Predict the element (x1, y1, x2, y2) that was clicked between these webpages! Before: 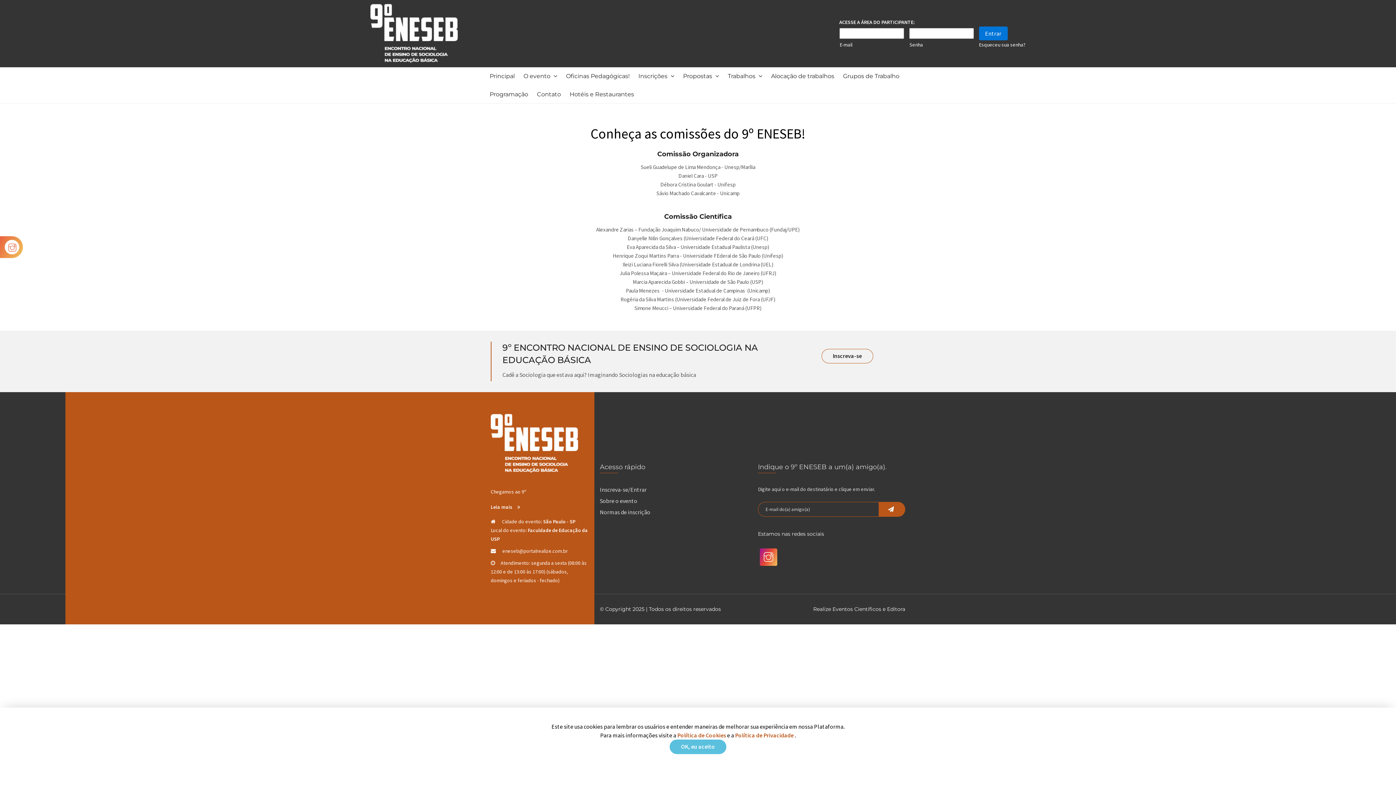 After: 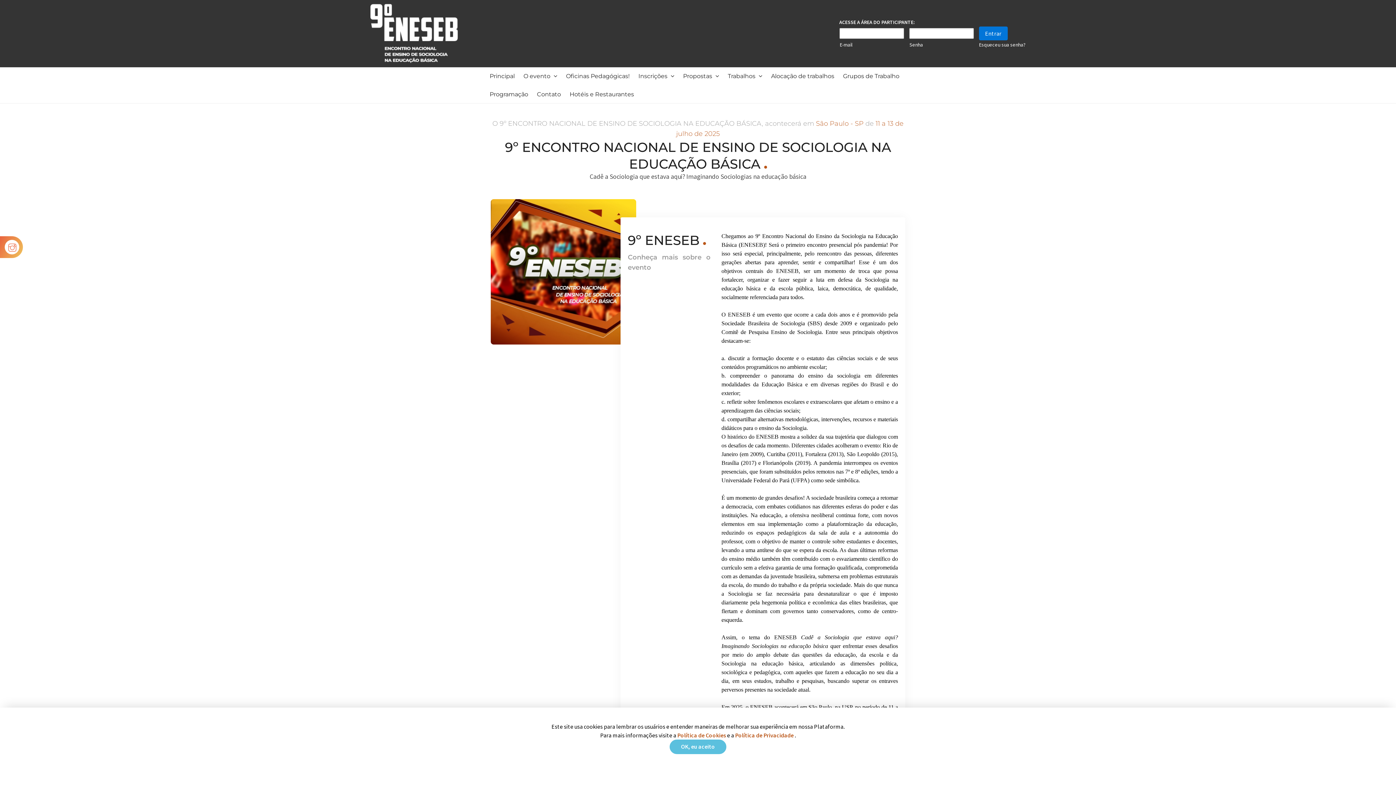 Action: label: Sobre o evento bbox: (600, 496, 747, 505)